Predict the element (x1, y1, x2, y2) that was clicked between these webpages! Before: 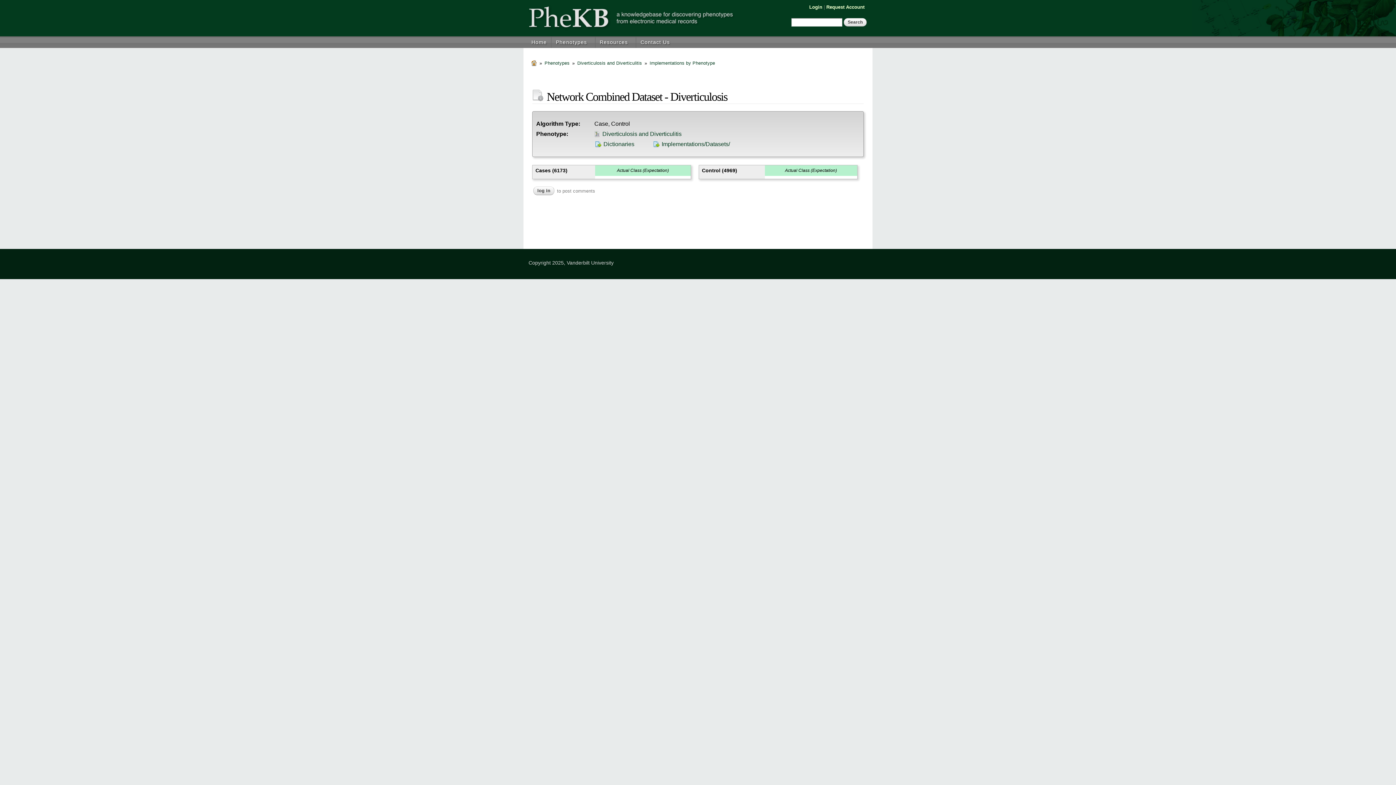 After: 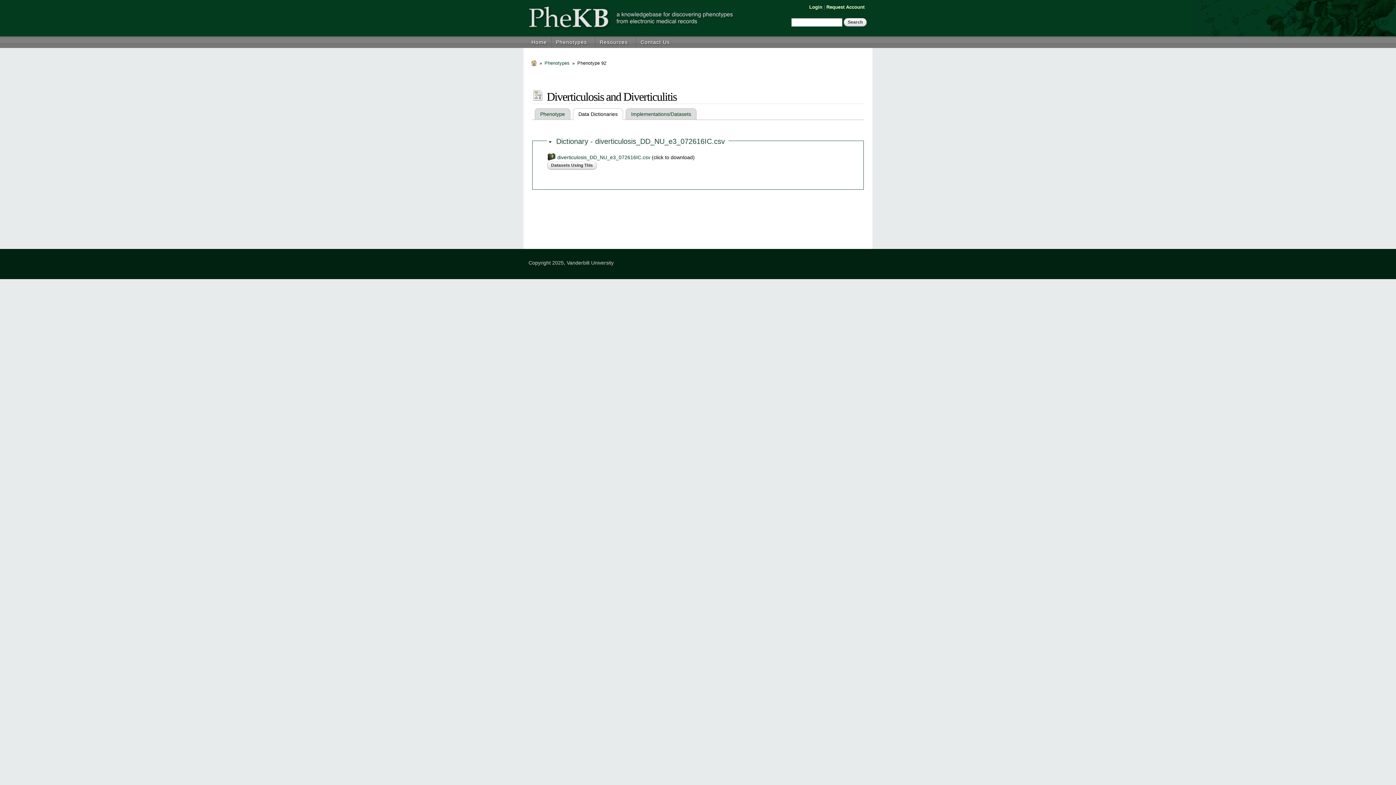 Action: label: Dictionaries bbox: (595, 140, 634, 147)